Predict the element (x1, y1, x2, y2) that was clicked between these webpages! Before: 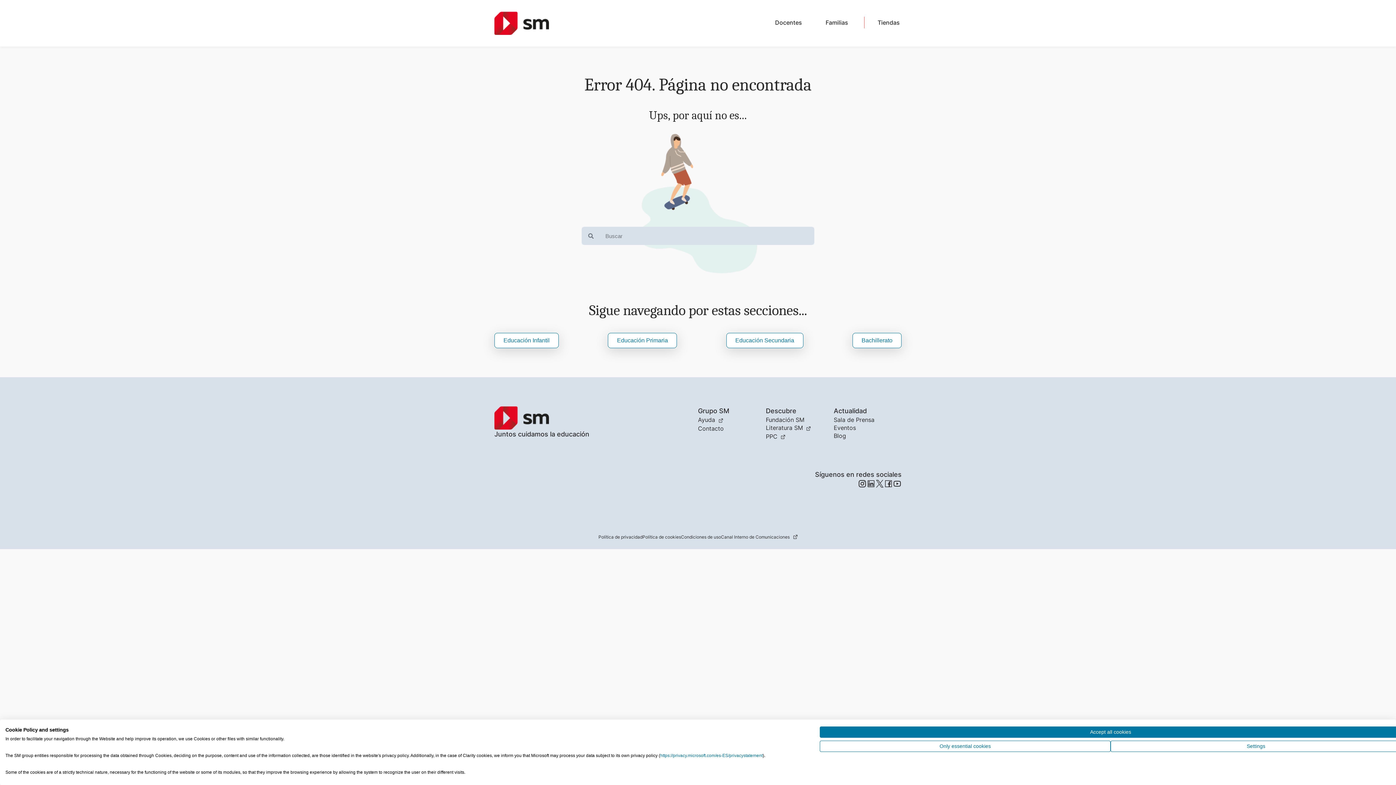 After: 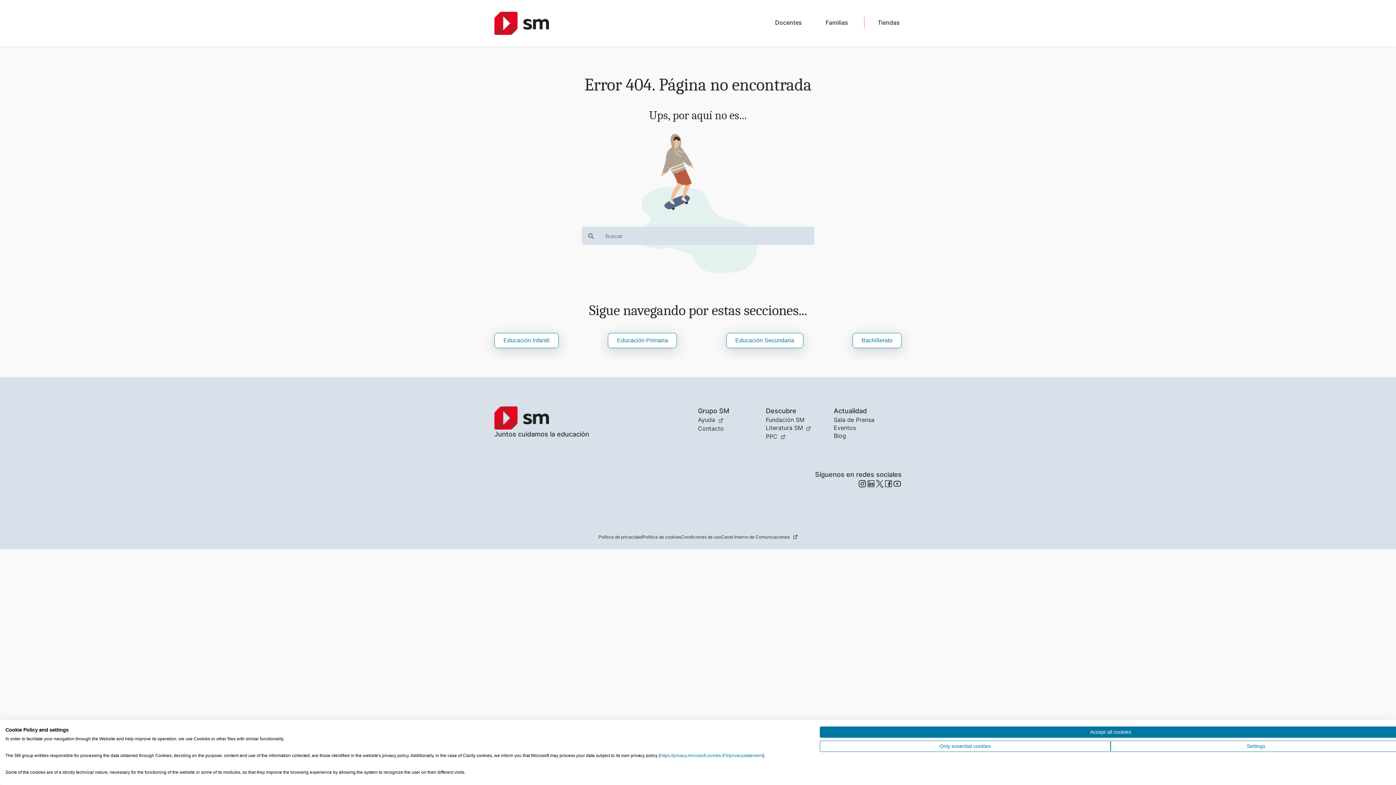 Action: label: Literatura SM bbox: (766, 424, 811, 431)